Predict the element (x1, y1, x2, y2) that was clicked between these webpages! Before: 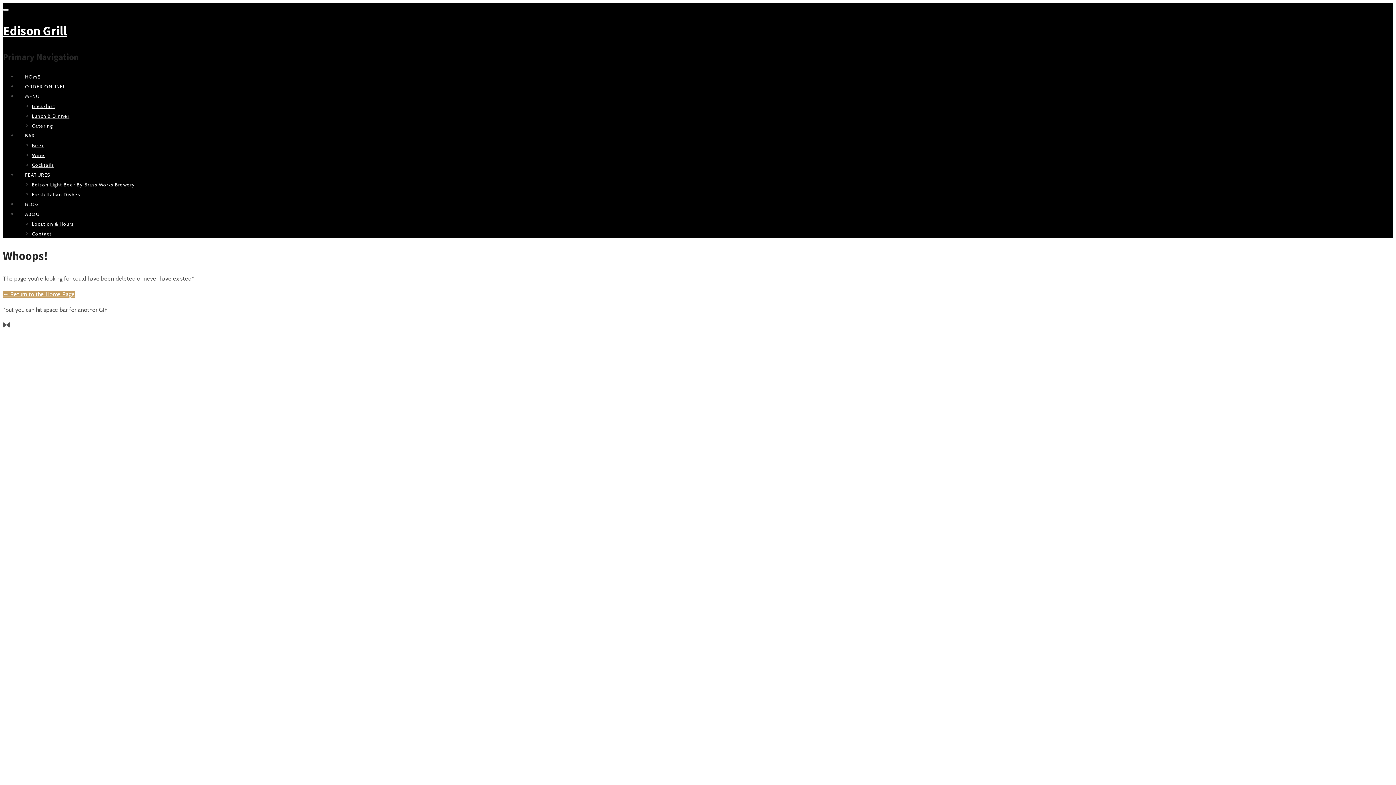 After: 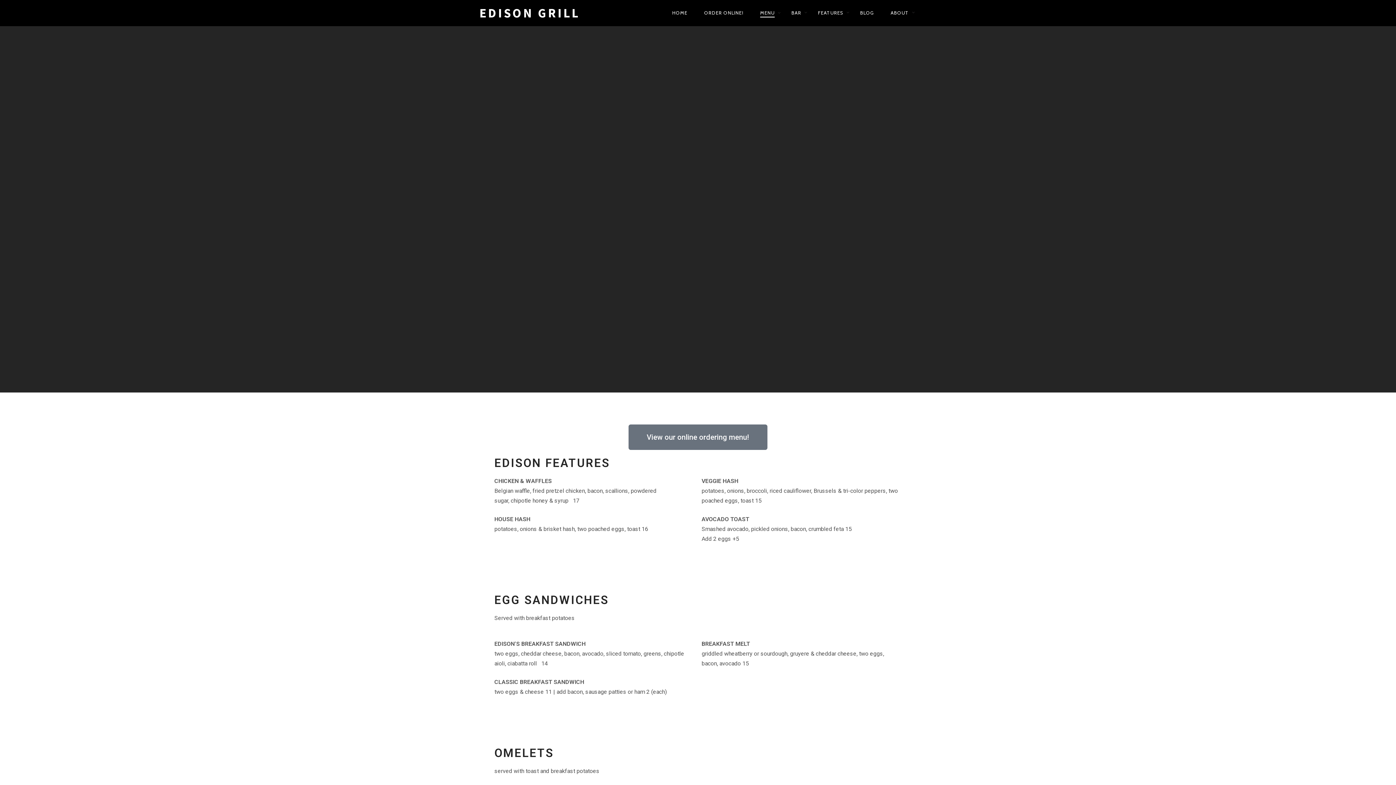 Action: bbox: (32, 103, 55, 109) label: Breakfast